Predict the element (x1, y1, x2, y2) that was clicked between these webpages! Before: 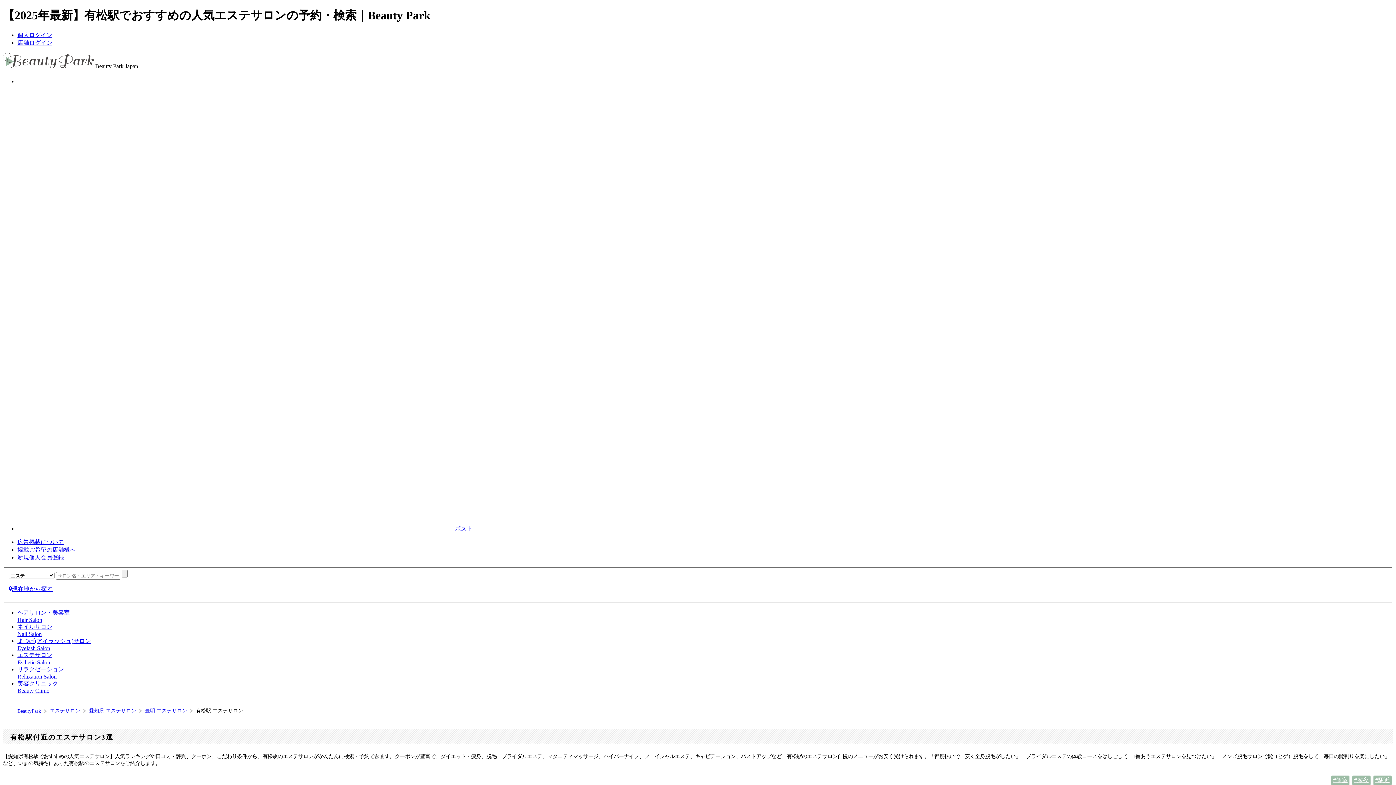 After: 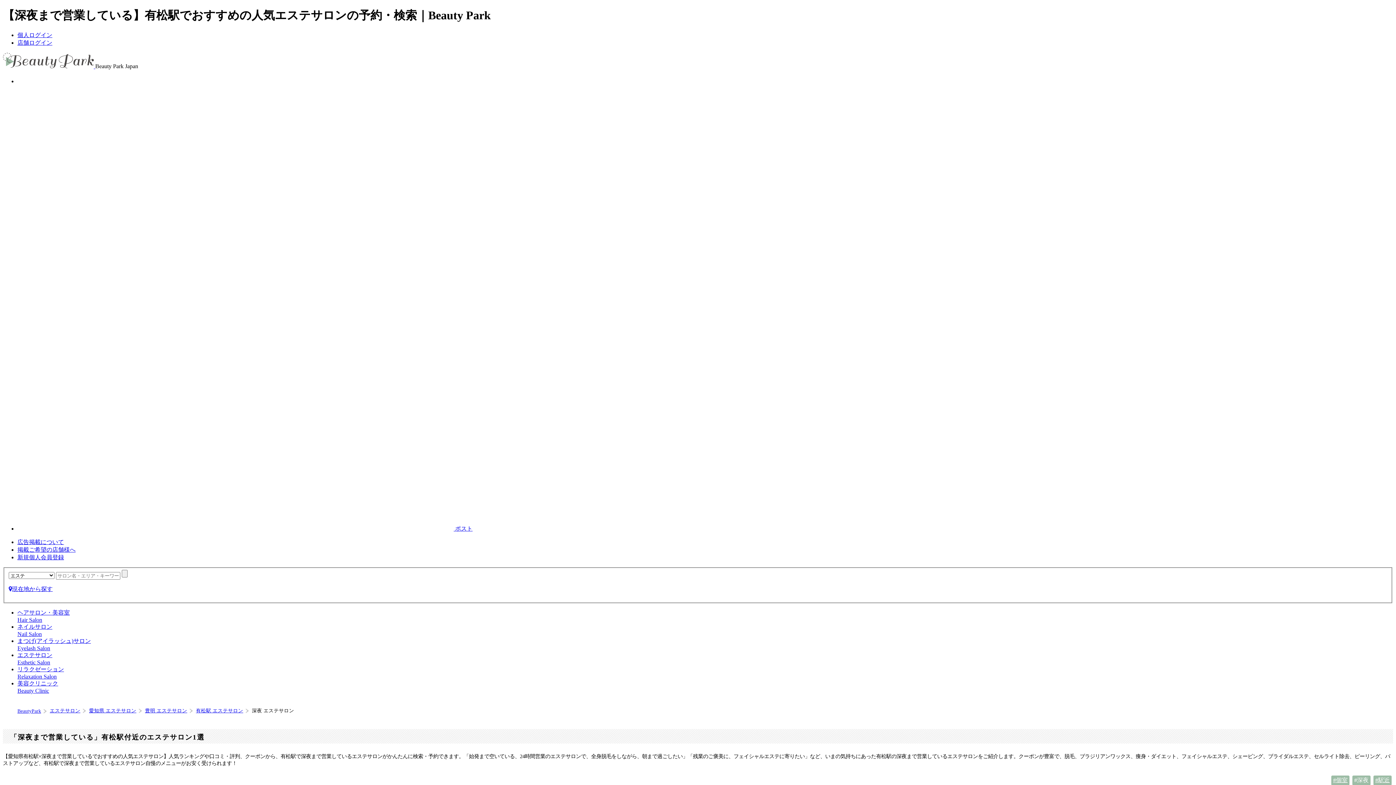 Action: bbox: (1352, 775, 1370, 785) label: 深夜